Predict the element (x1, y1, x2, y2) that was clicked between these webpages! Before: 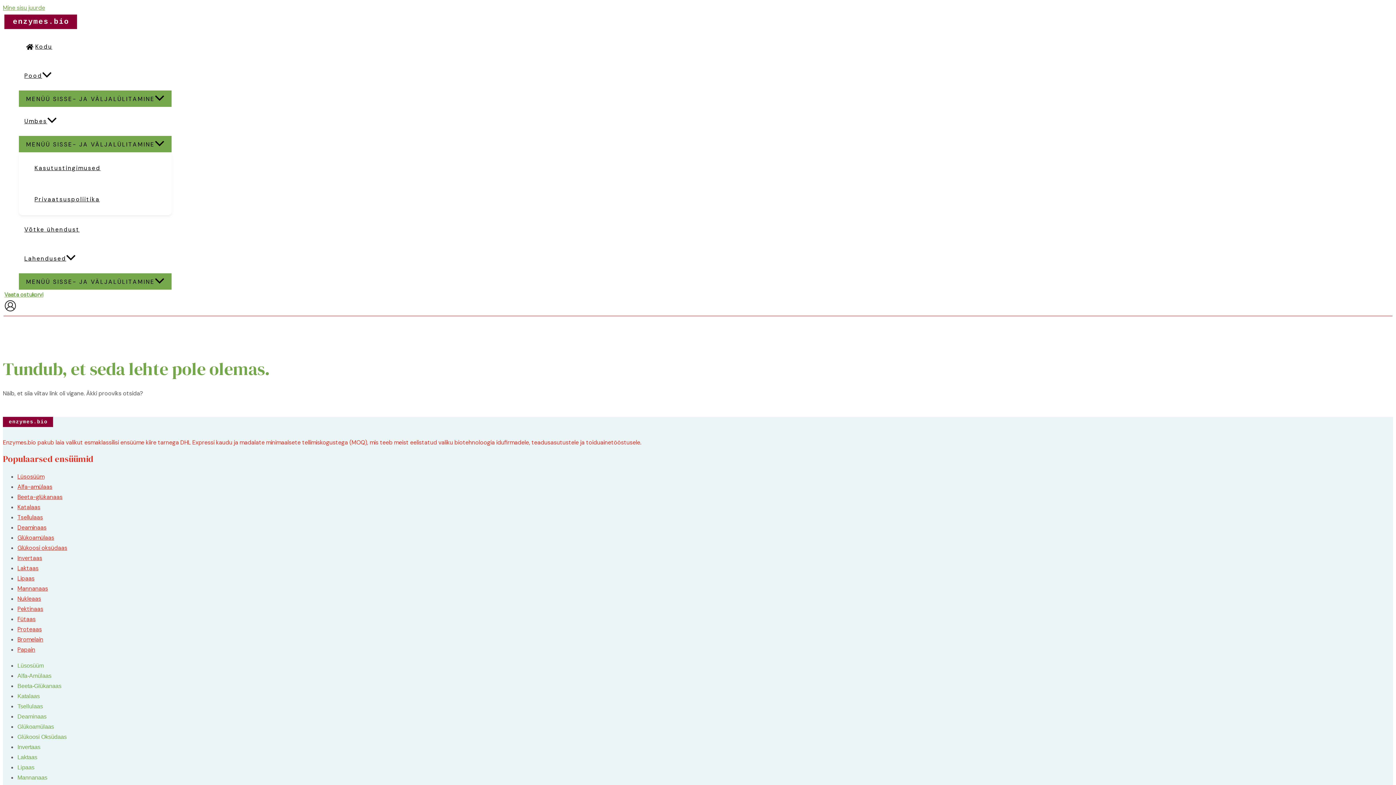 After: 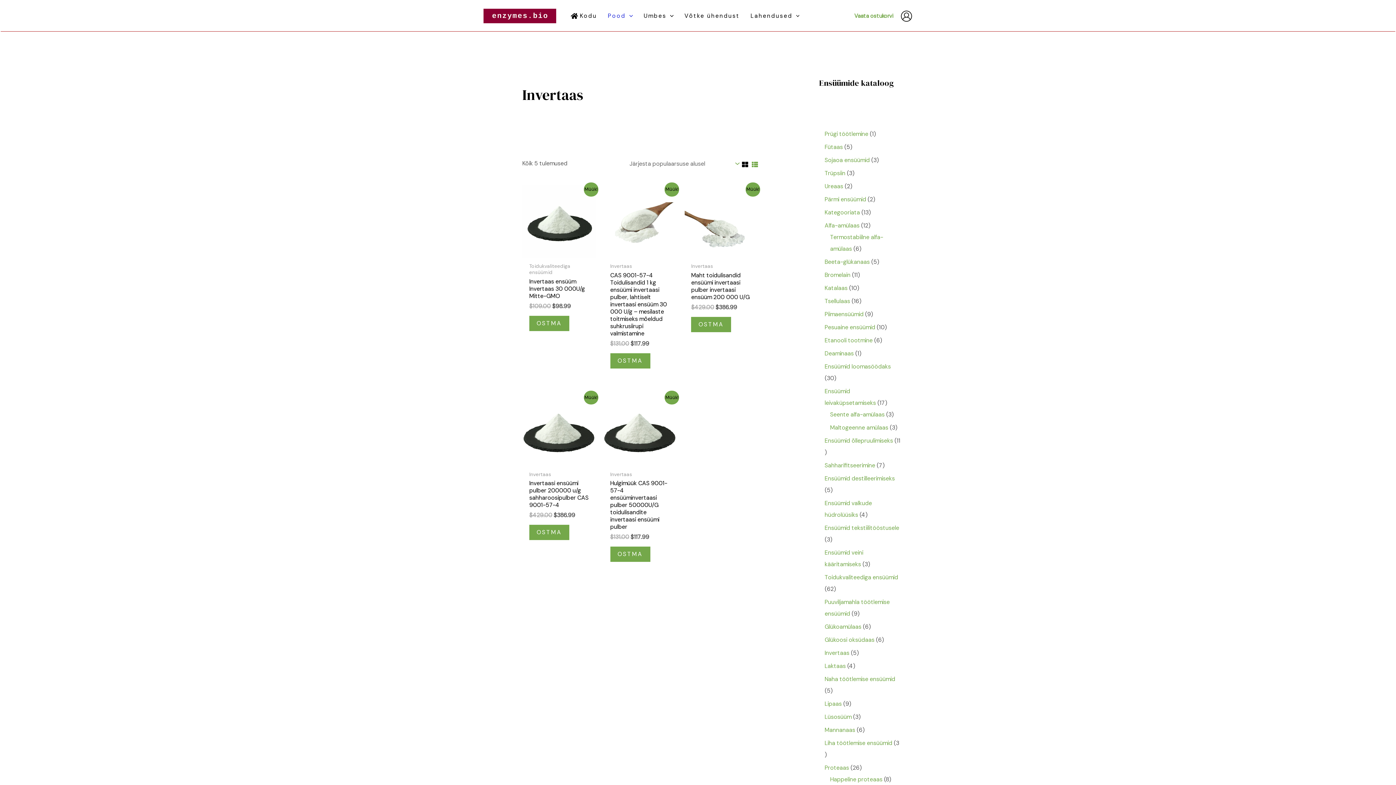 Action: label: Invertaas bbox: (17, 553, 42, 563)